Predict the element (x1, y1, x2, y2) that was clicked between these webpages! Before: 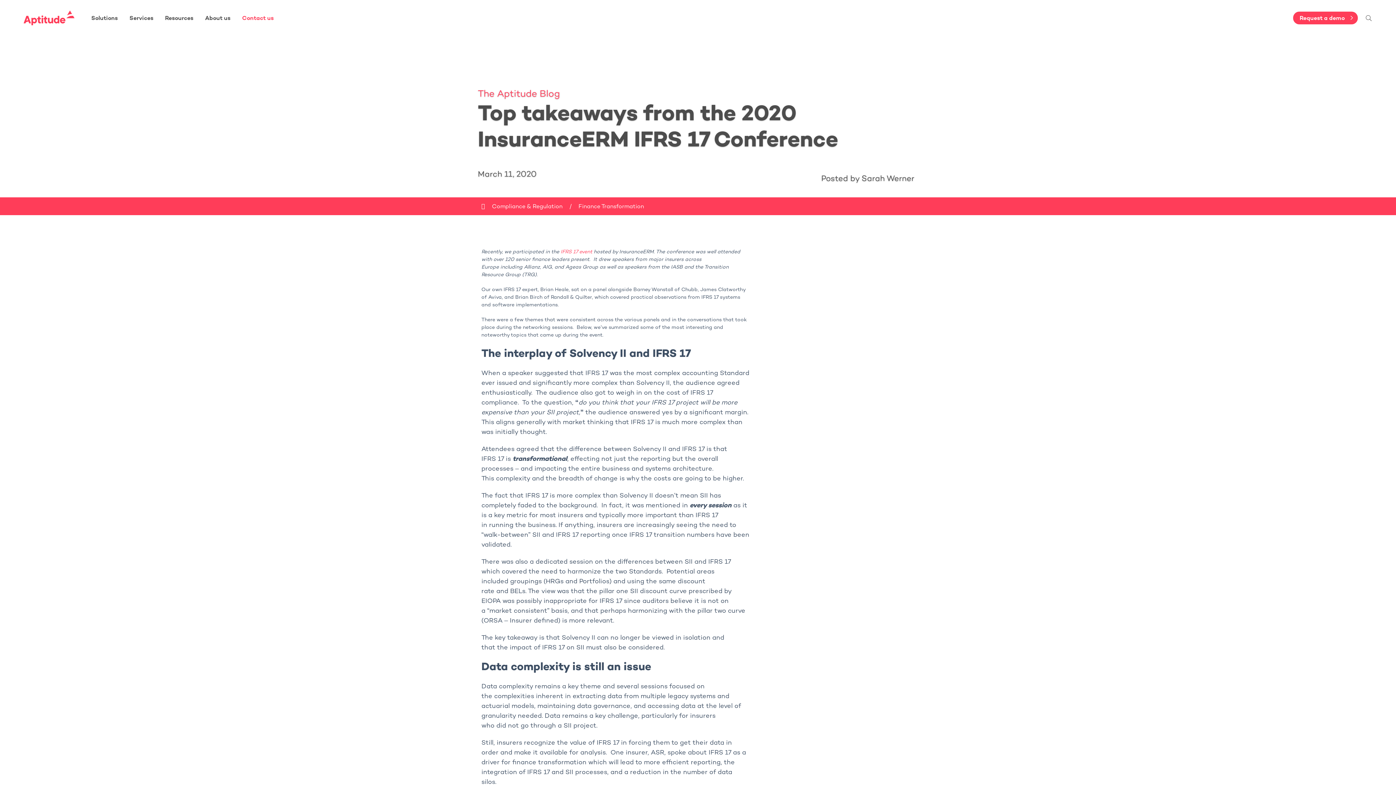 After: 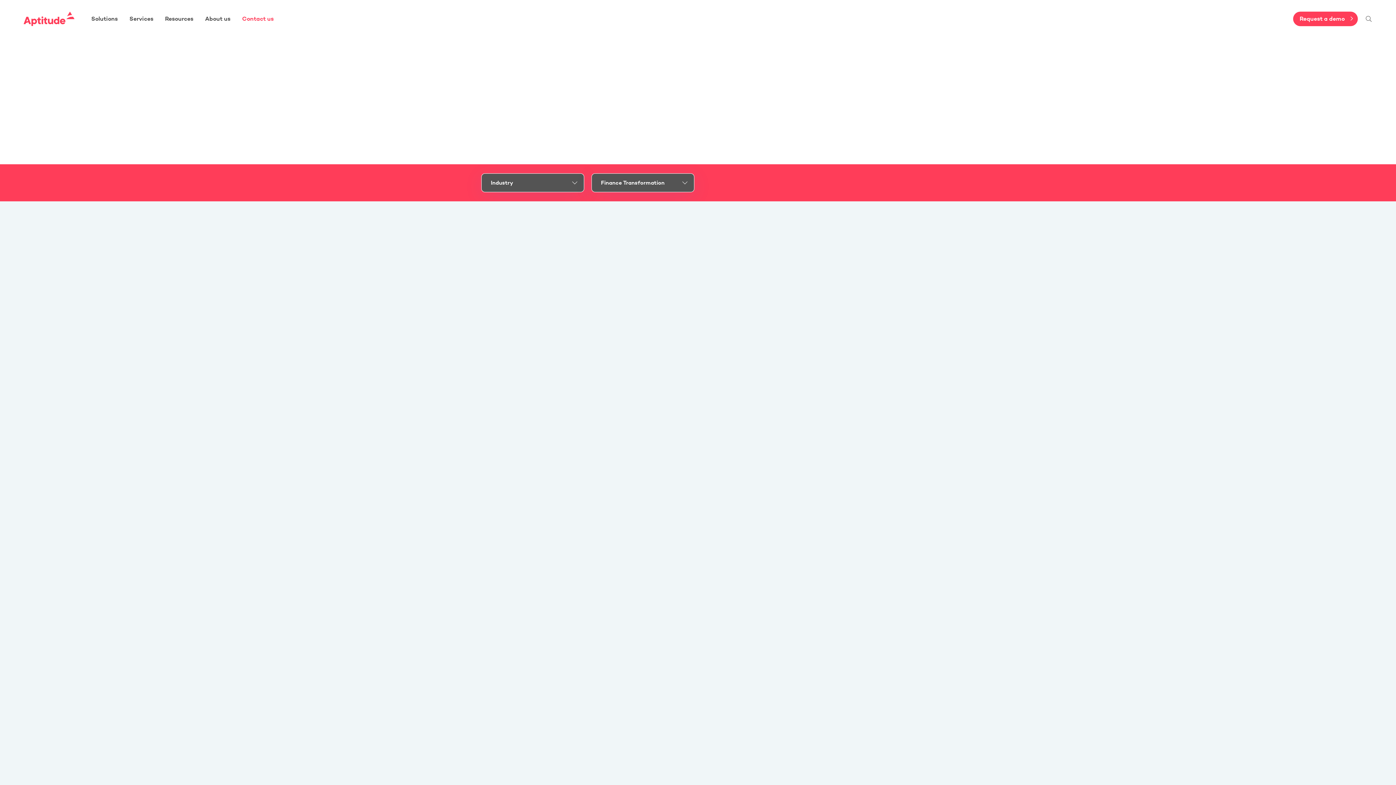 Action: label: Finance Transformation bbox: (578, 202, 644, 210)